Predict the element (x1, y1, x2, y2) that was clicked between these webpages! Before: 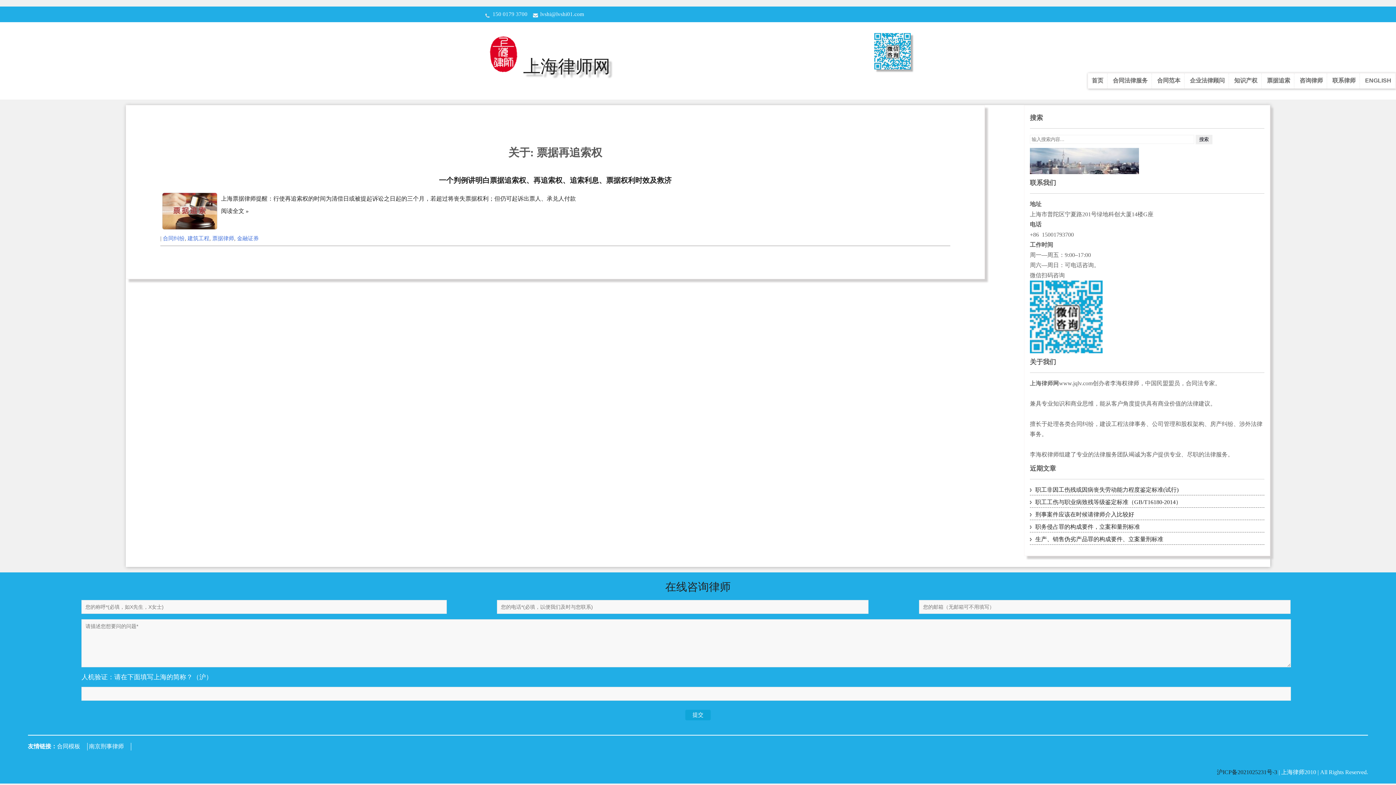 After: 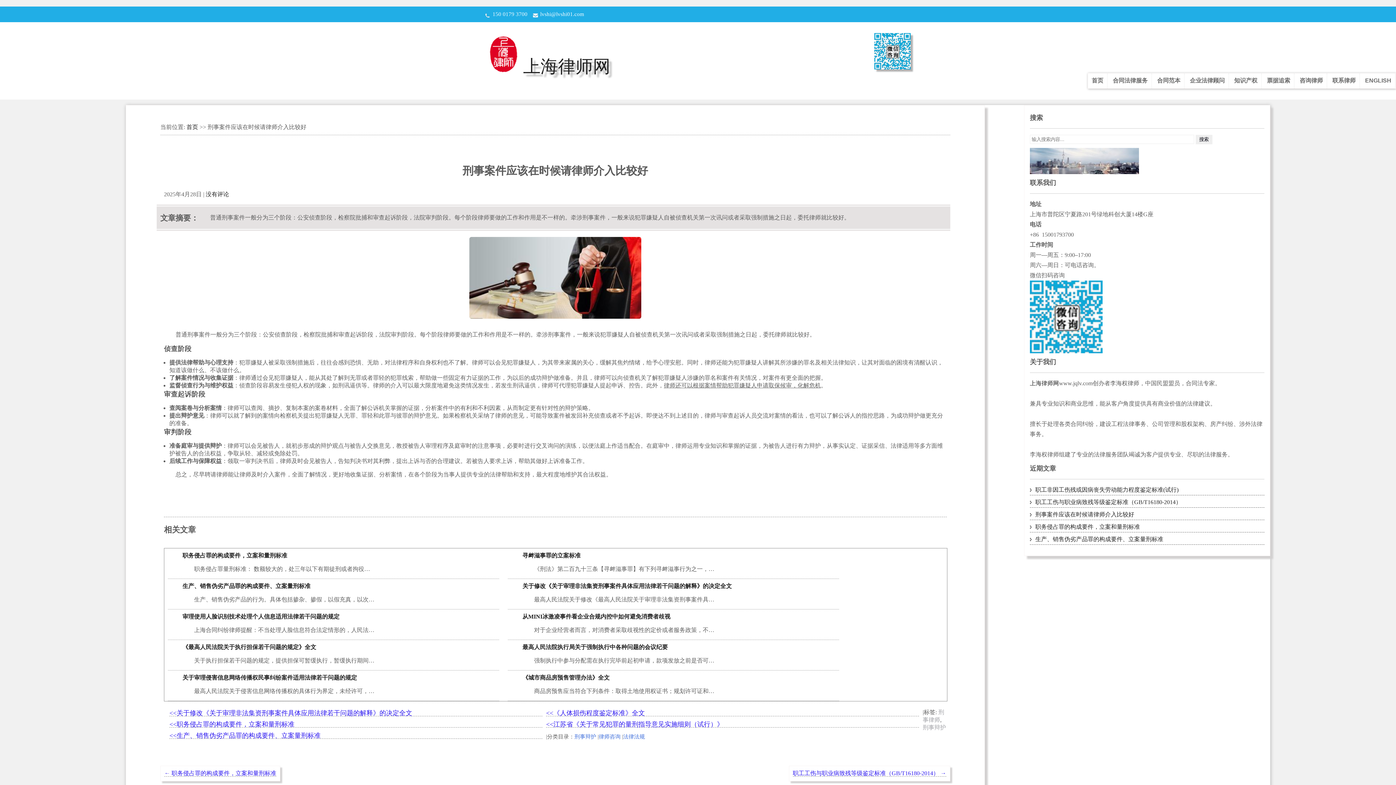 Action: bbox: (1035, 511, 1134, 517) label: 刑事案件应该在时候请律师介入比较好